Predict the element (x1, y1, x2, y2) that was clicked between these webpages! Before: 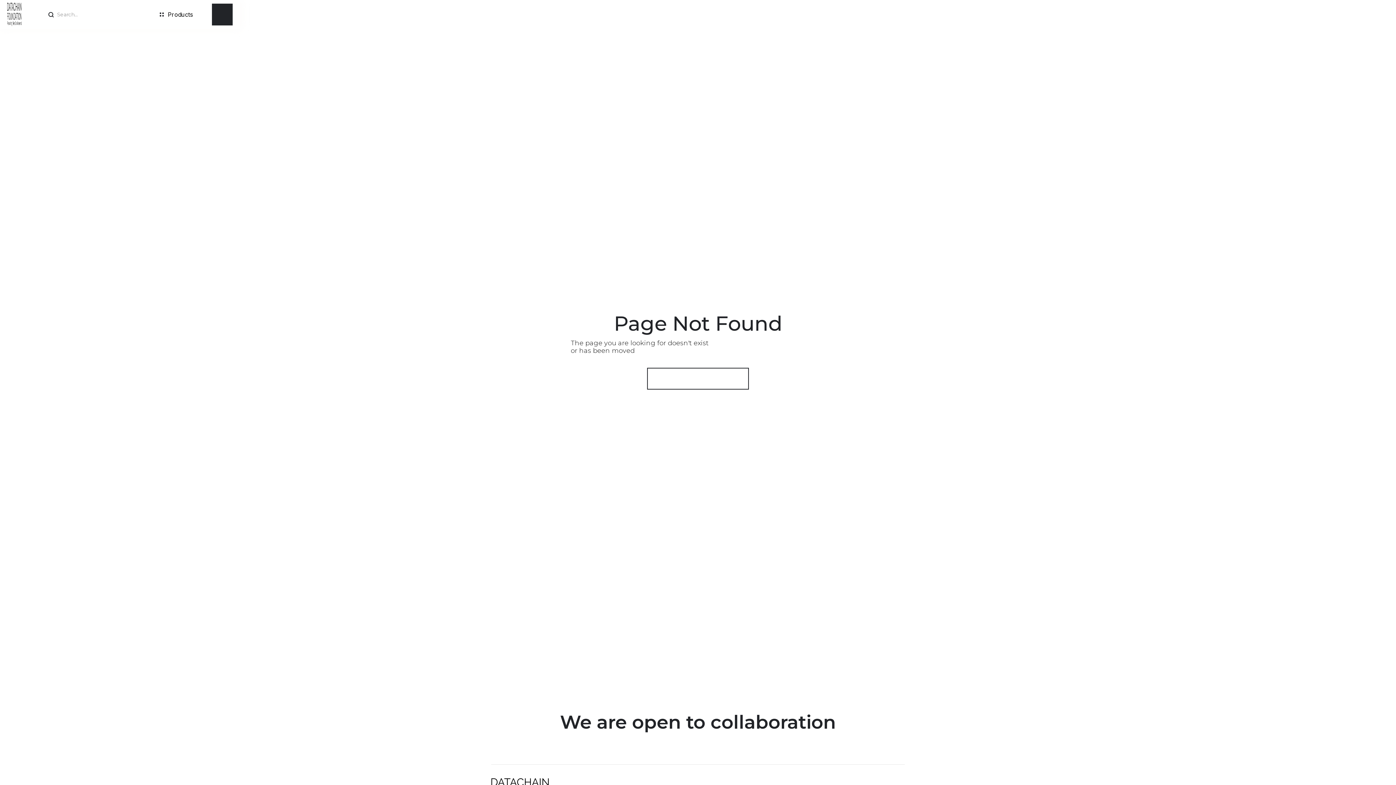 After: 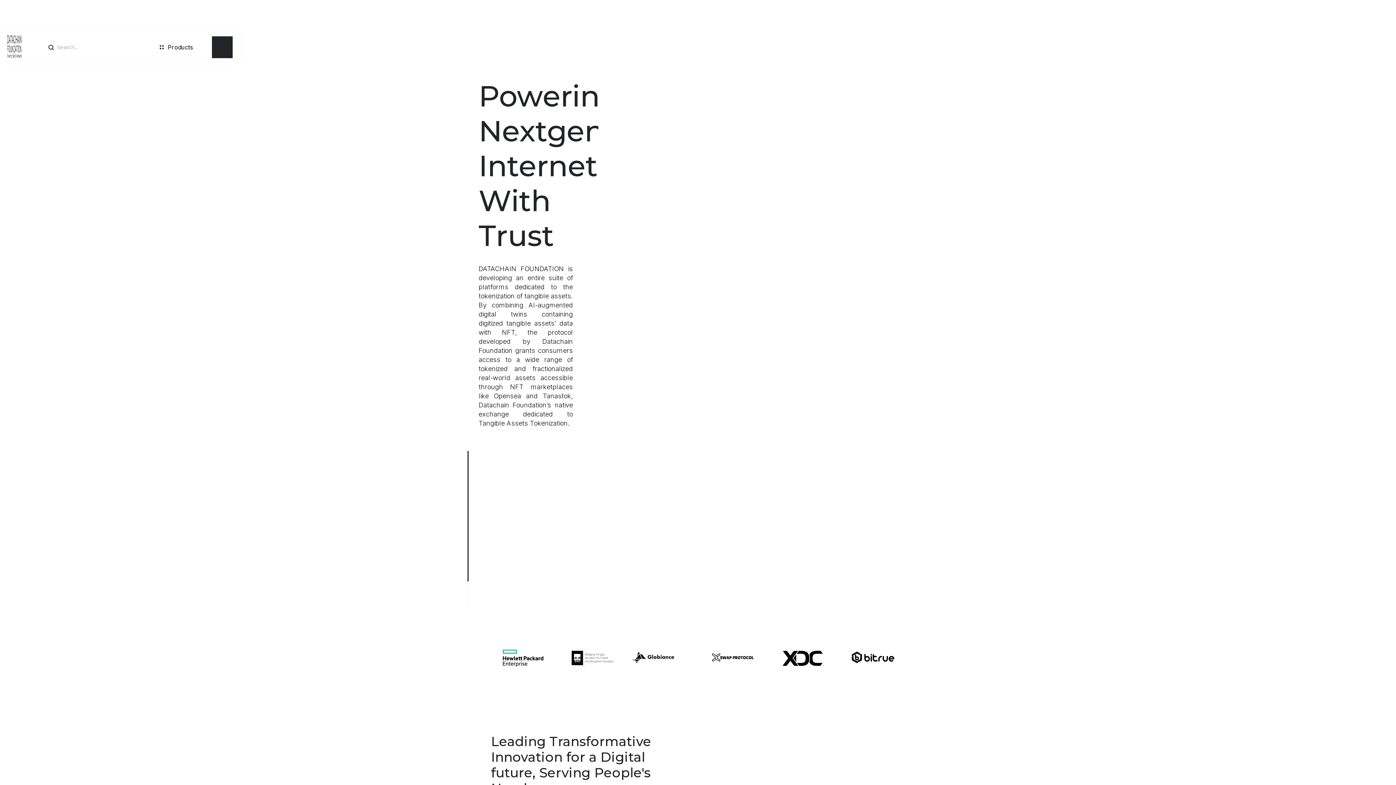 Action: bbox: (7, 1, 25, 27)